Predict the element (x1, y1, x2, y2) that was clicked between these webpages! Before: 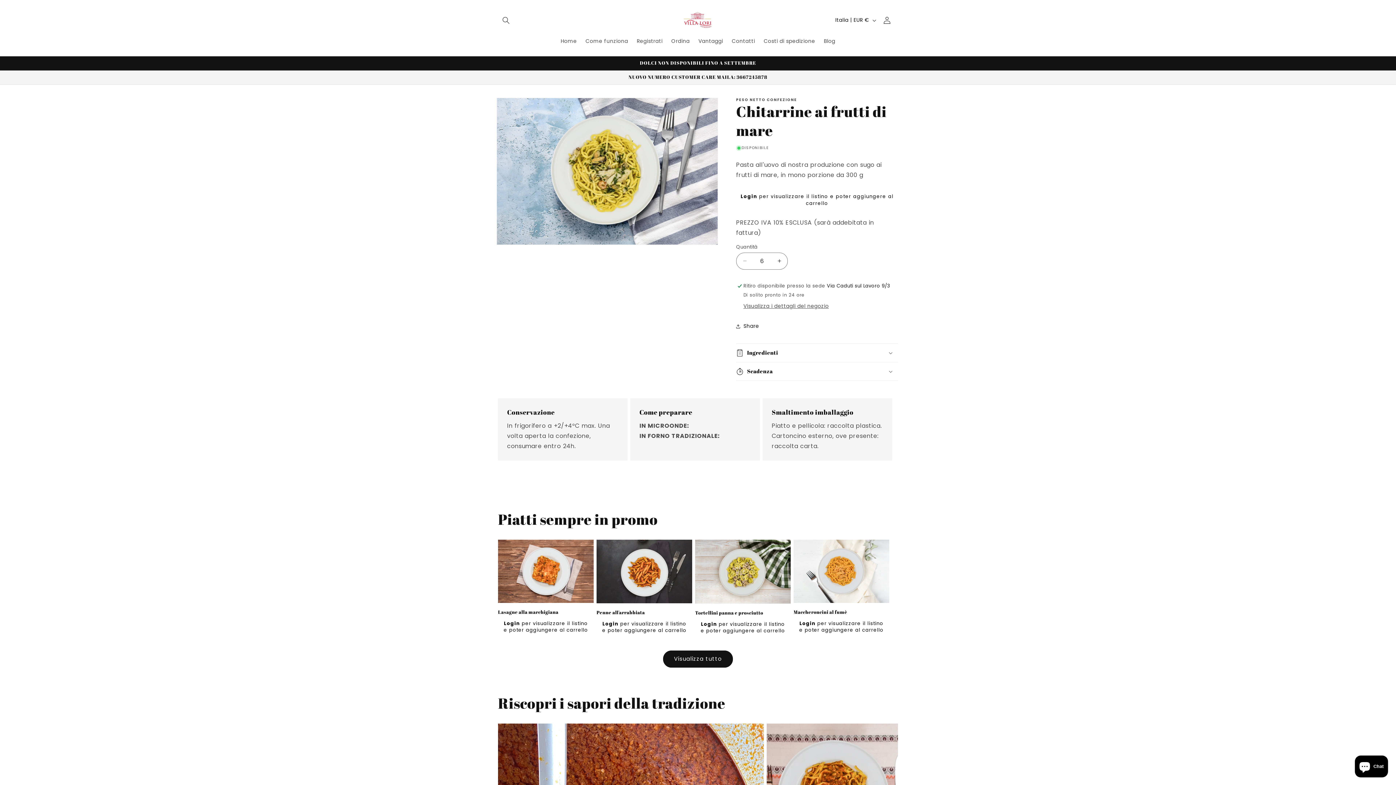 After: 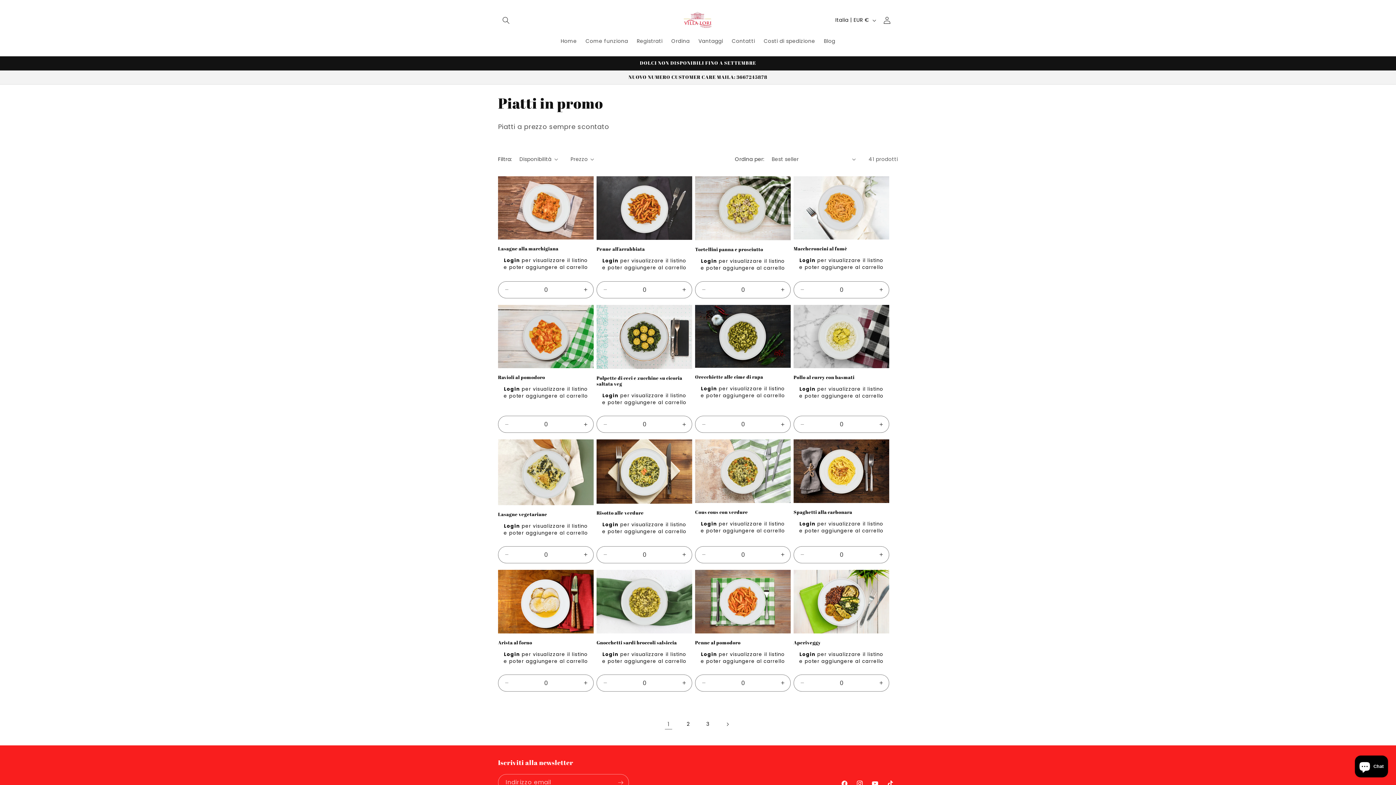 Action: label: Visualizza tutti i prodotti della collezione Piatti in promo bbox: (663, 650, 733, 667)